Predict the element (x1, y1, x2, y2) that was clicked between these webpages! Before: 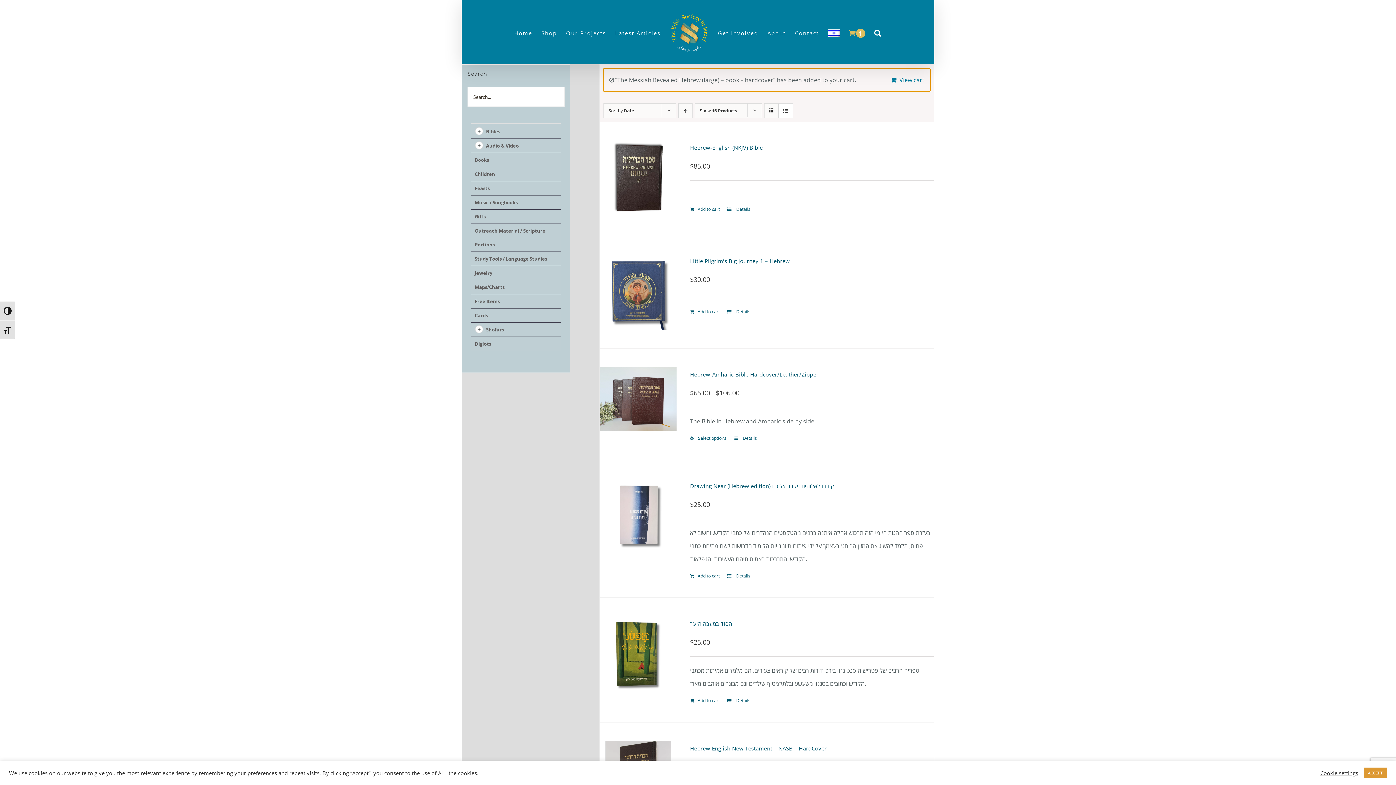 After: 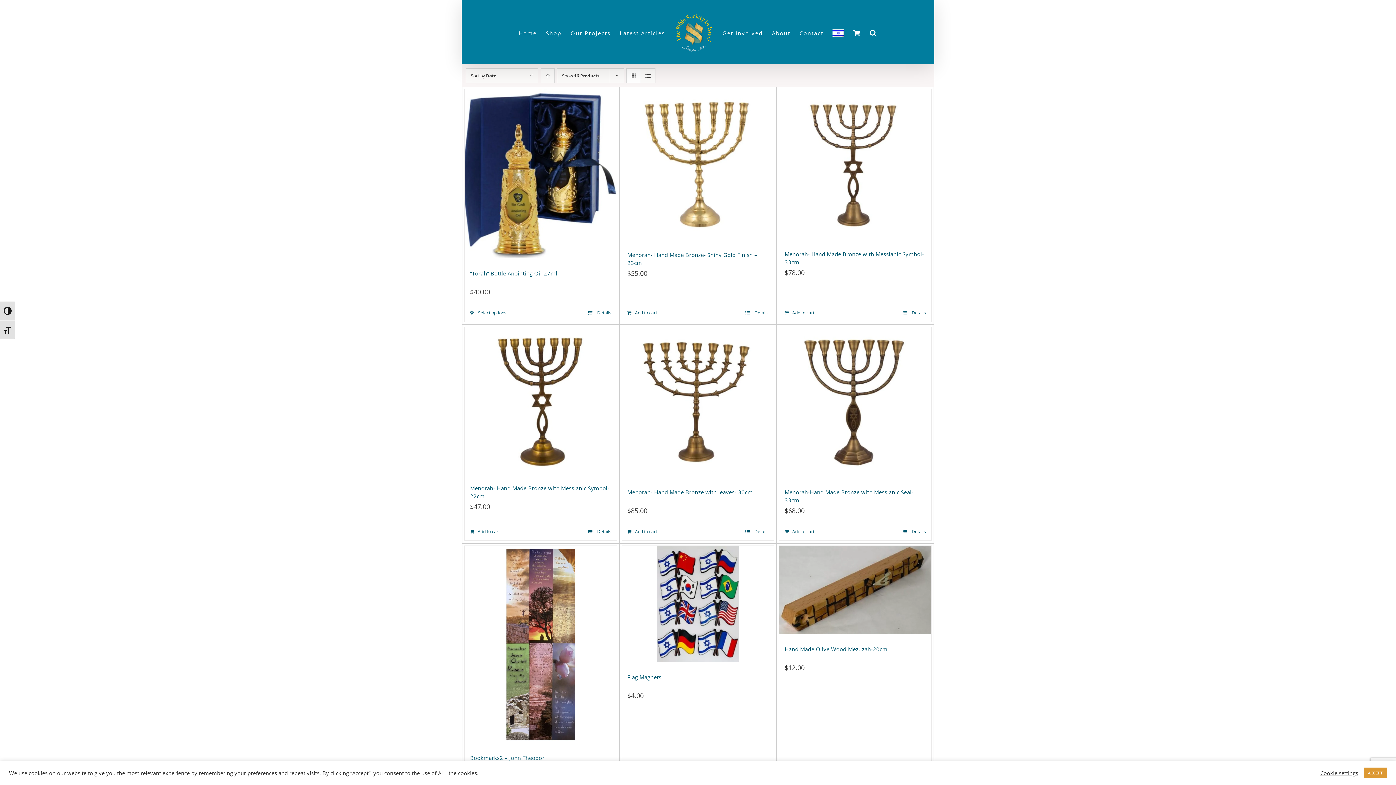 Action: bbox: (474, 213, 485, 220) label: Gifts